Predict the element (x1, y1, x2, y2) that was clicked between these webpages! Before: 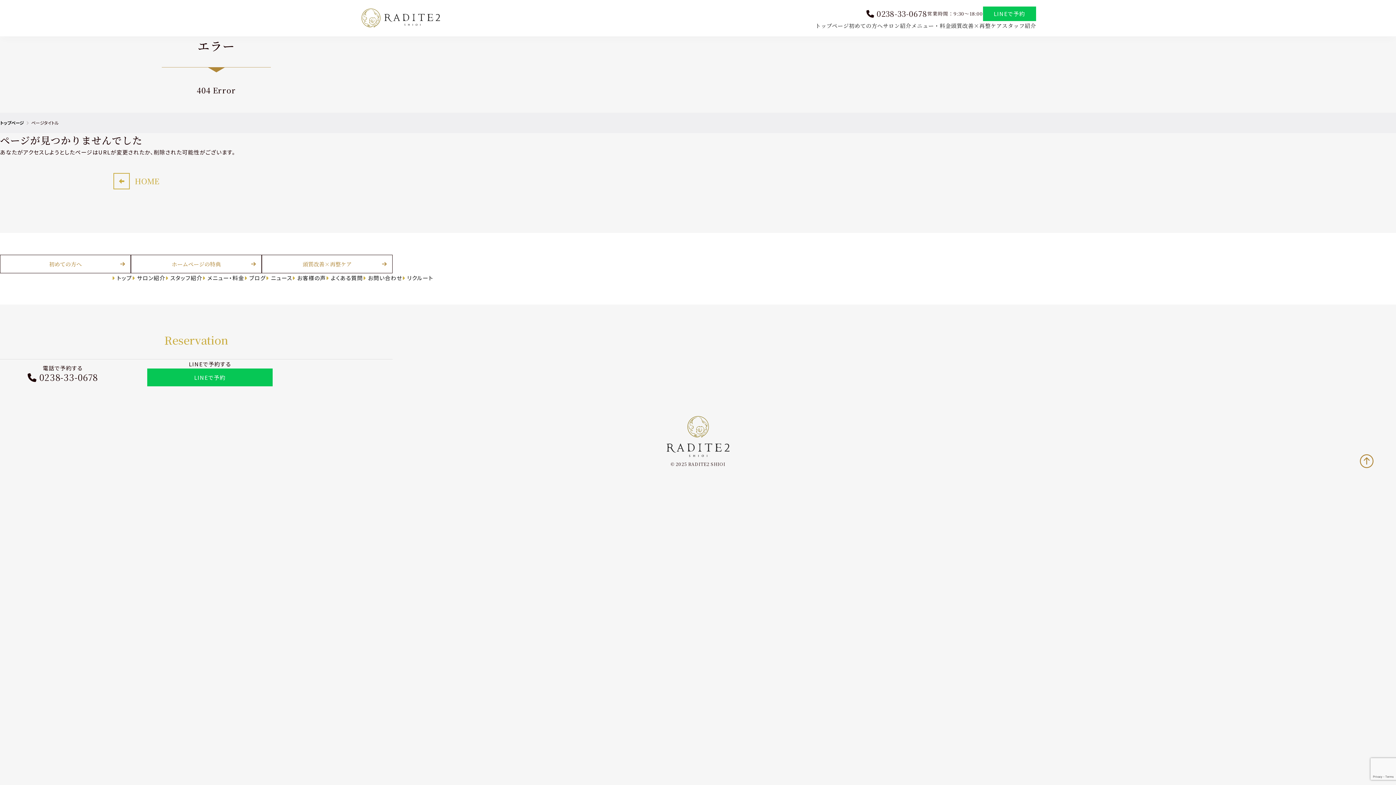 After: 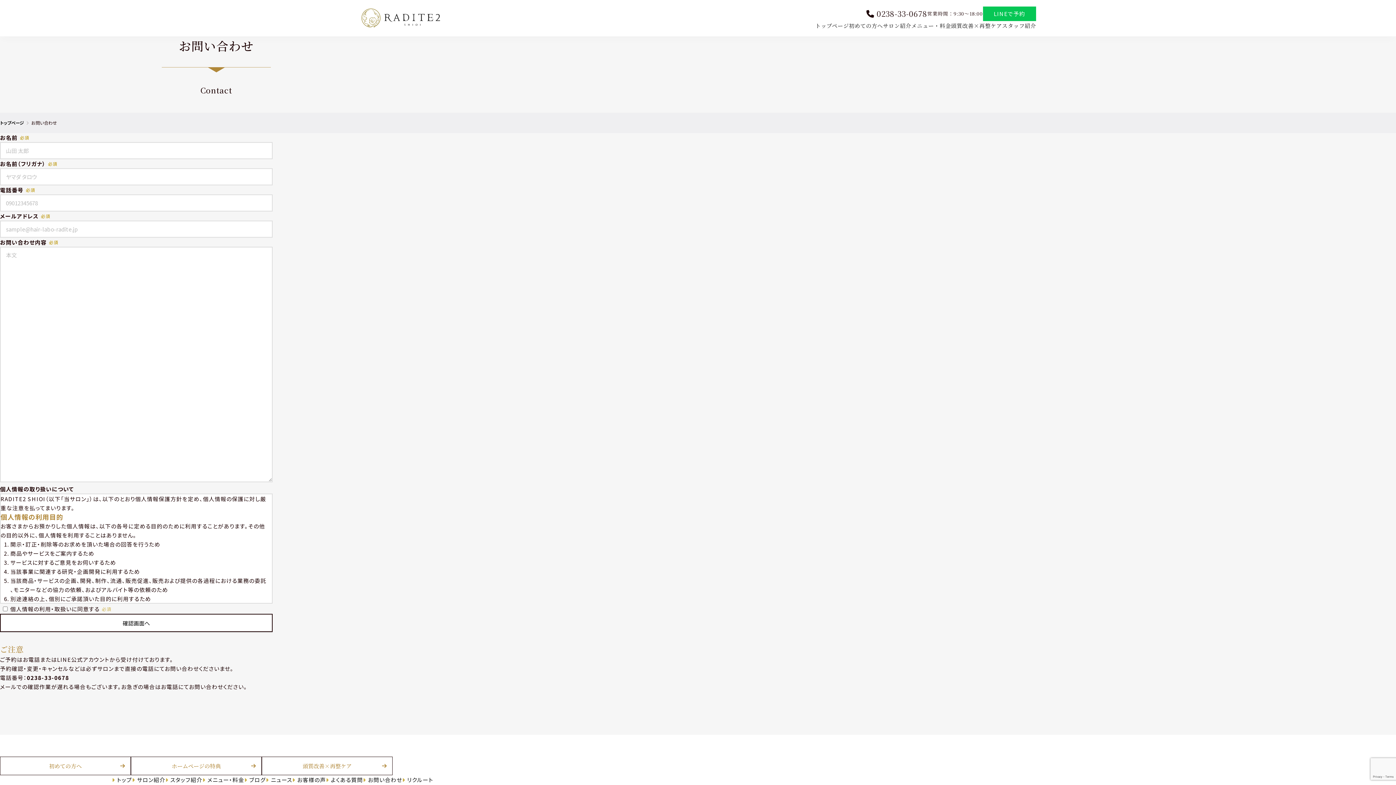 Action: label: お問い合わせ bbox: (363, 274, 402, 281)